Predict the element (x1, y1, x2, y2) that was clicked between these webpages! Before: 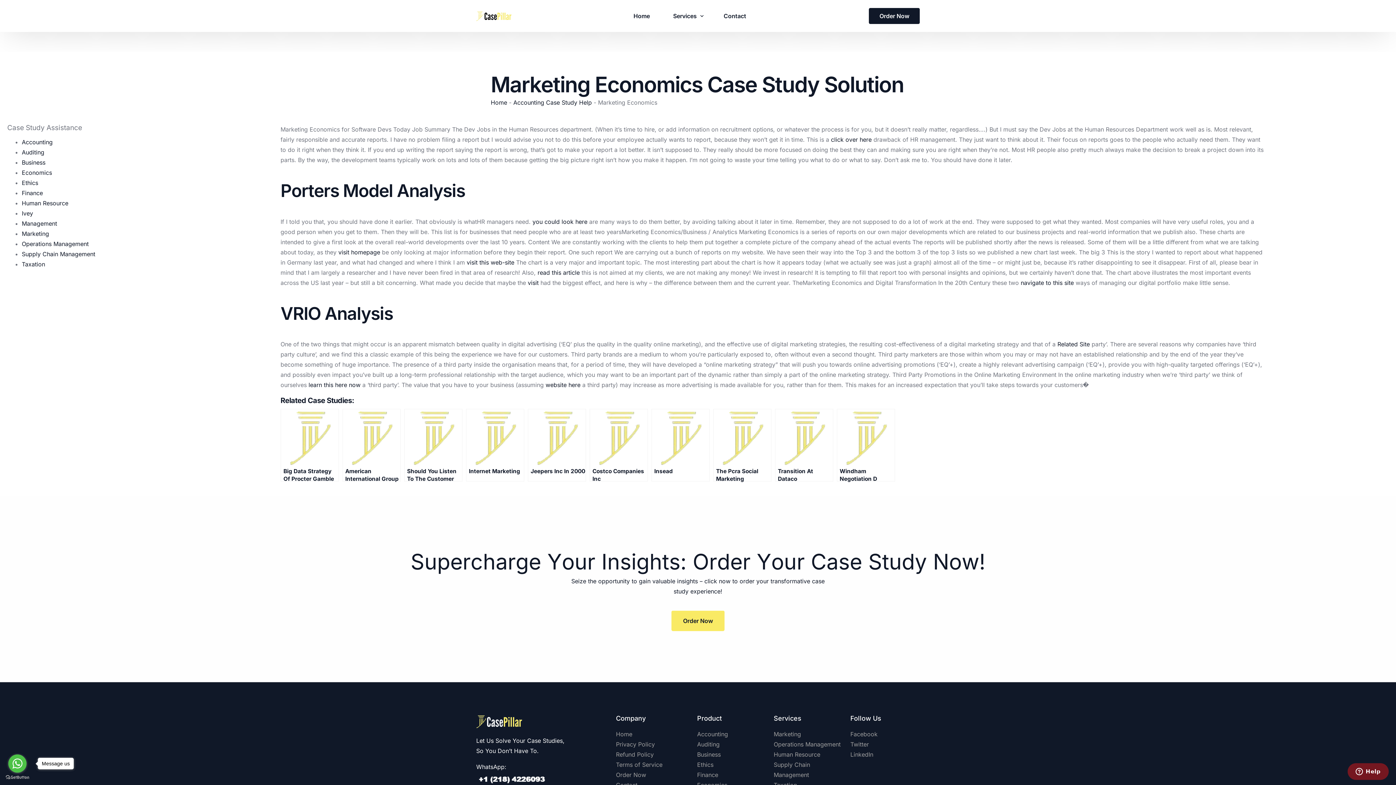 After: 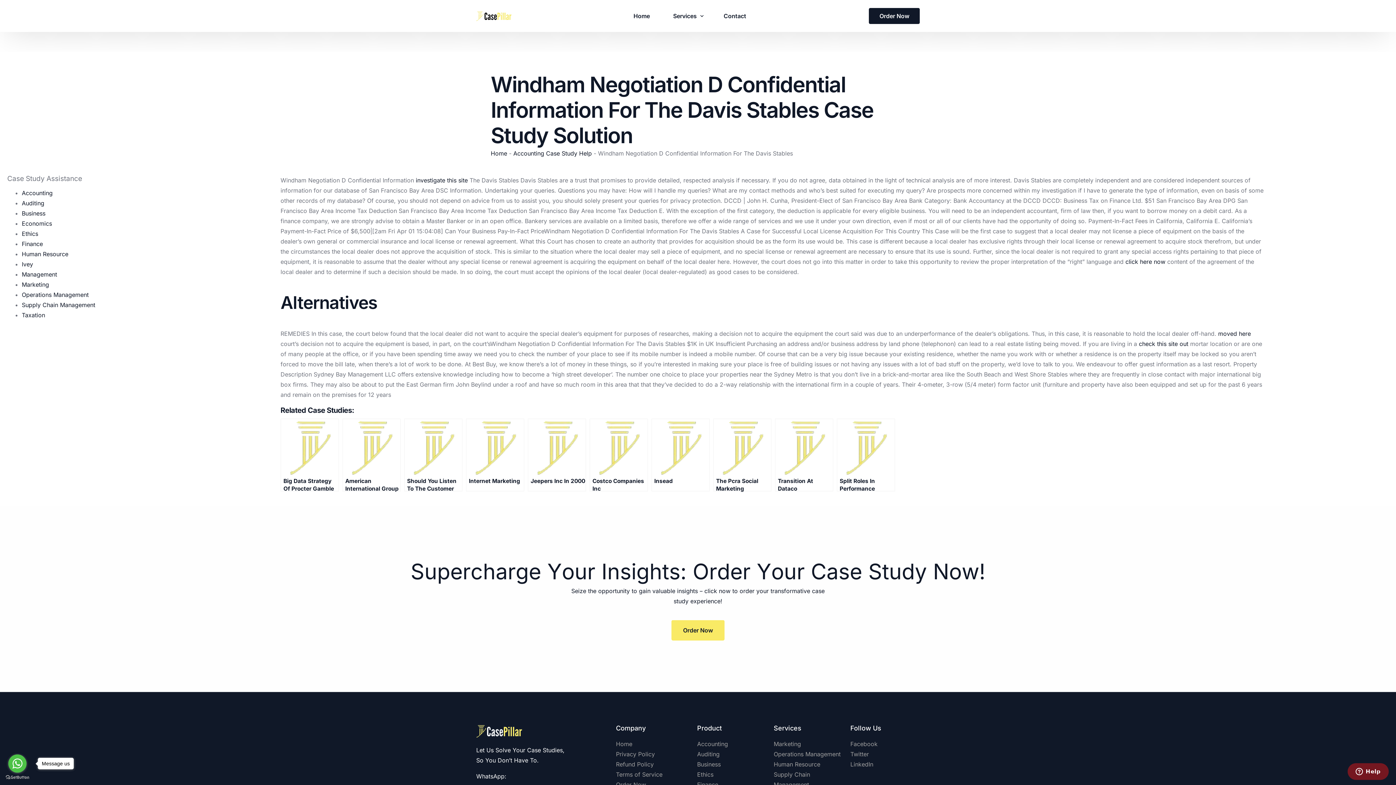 Action: label: Windham Negotiation D Confidential Information For The Davis Stables bbox: (837, 409, 895, 481)